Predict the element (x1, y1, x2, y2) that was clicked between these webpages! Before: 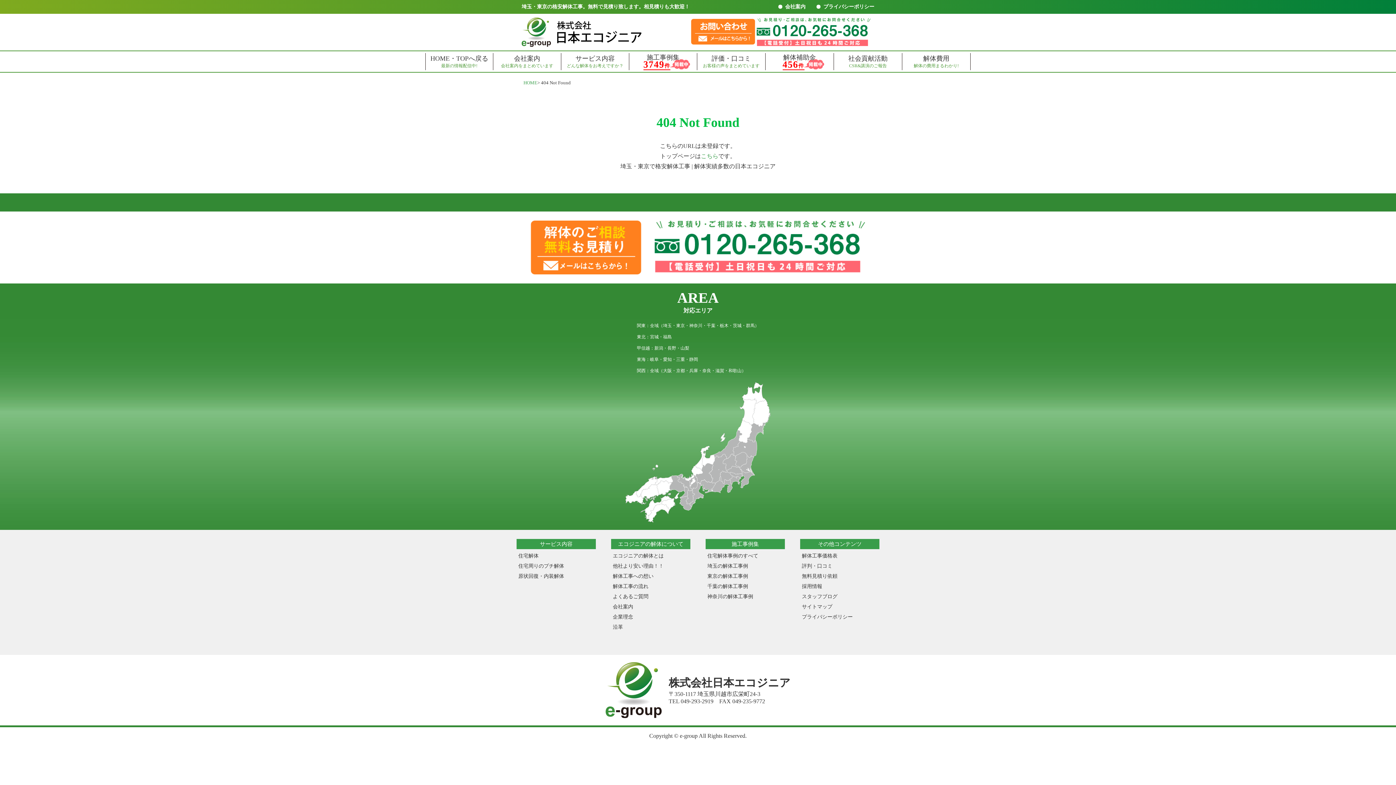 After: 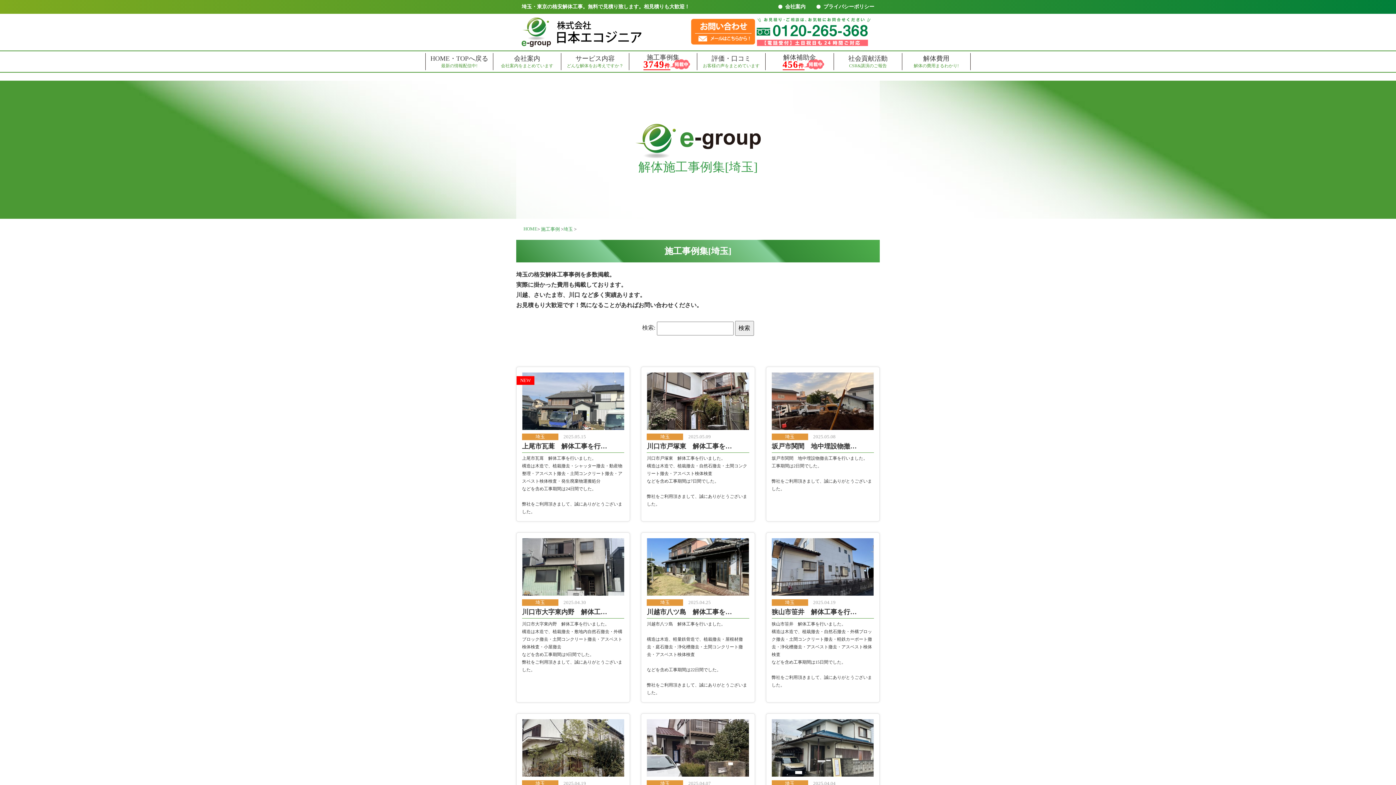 Action: bbox: (705, 563, 785, 573) label: 埼玉の解体工事例